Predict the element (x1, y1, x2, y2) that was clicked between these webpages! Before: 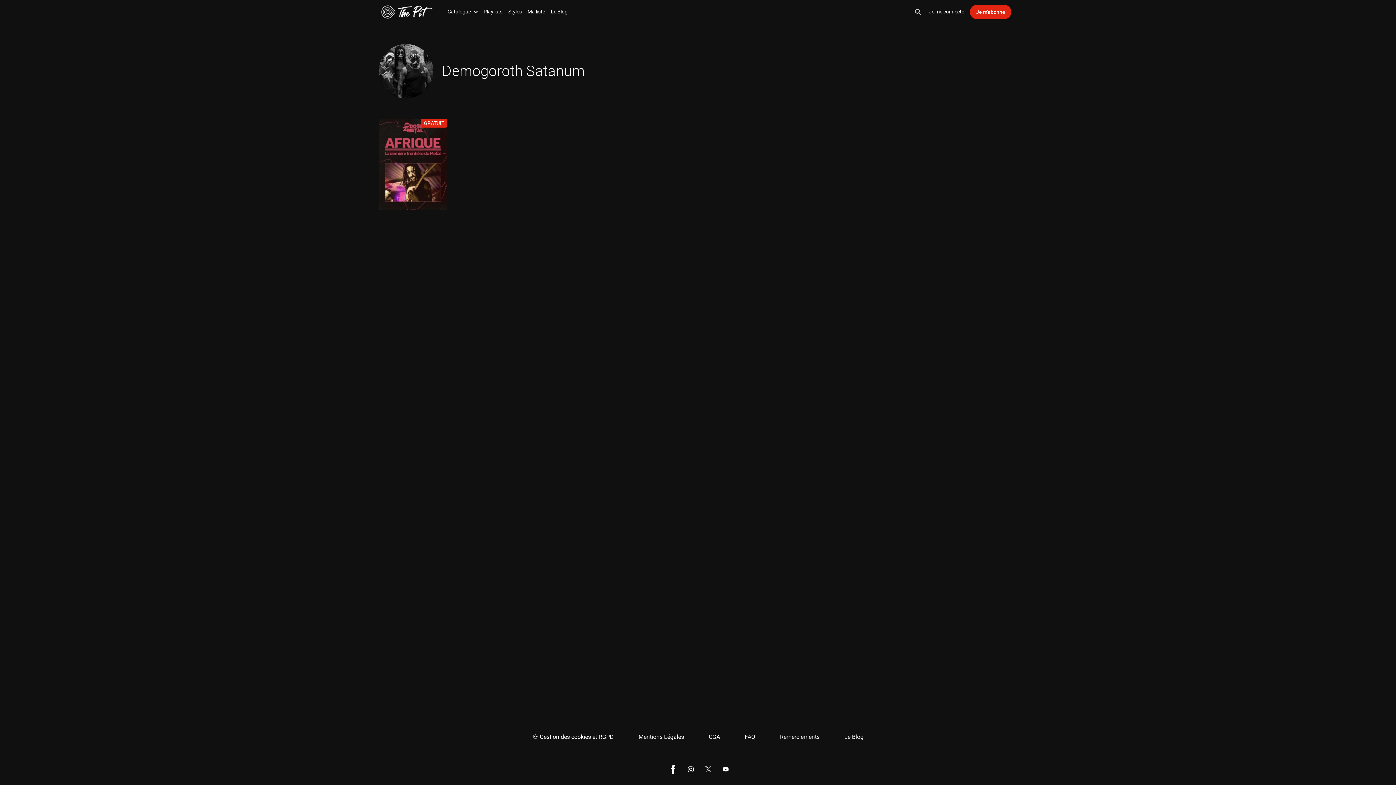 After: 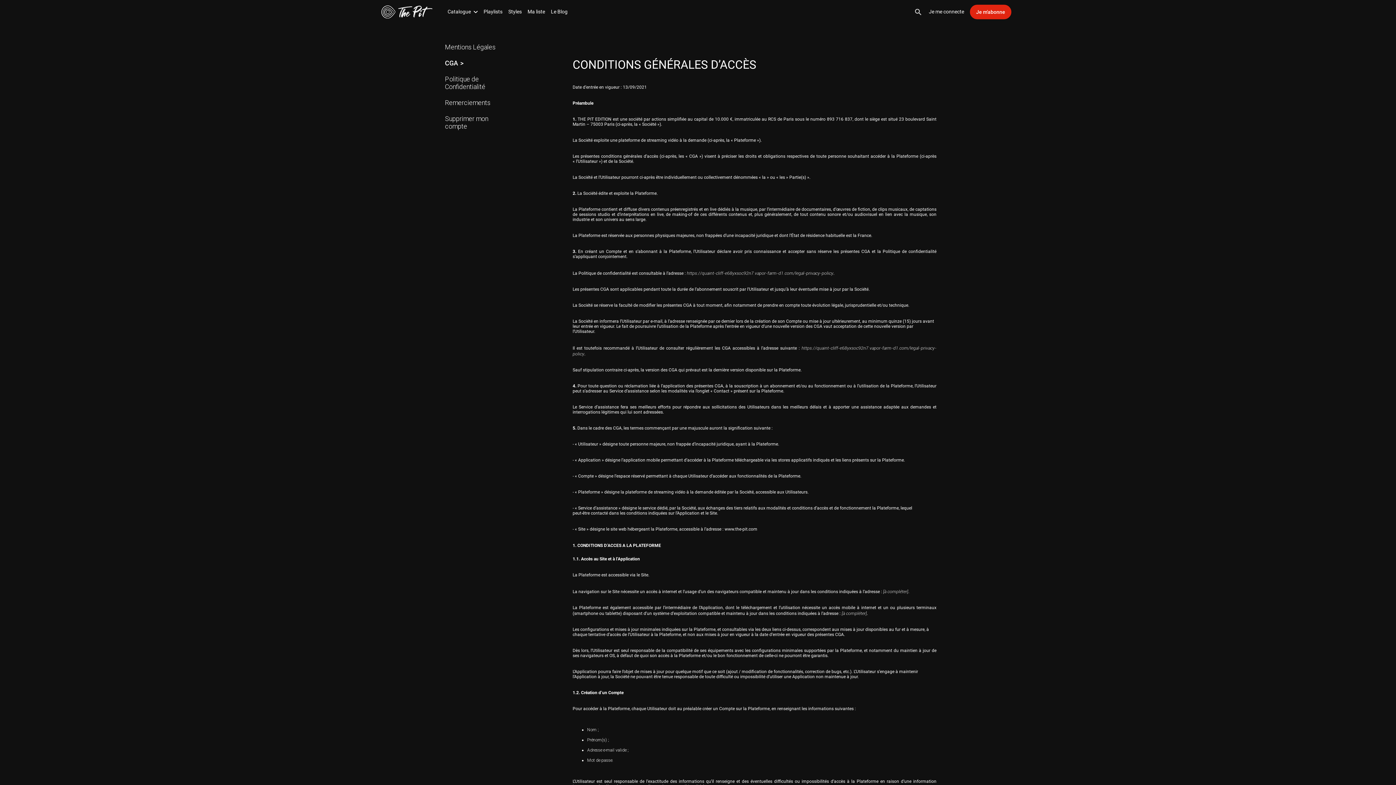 Action: bbox: (708, 733, 720, 741) label: CGA